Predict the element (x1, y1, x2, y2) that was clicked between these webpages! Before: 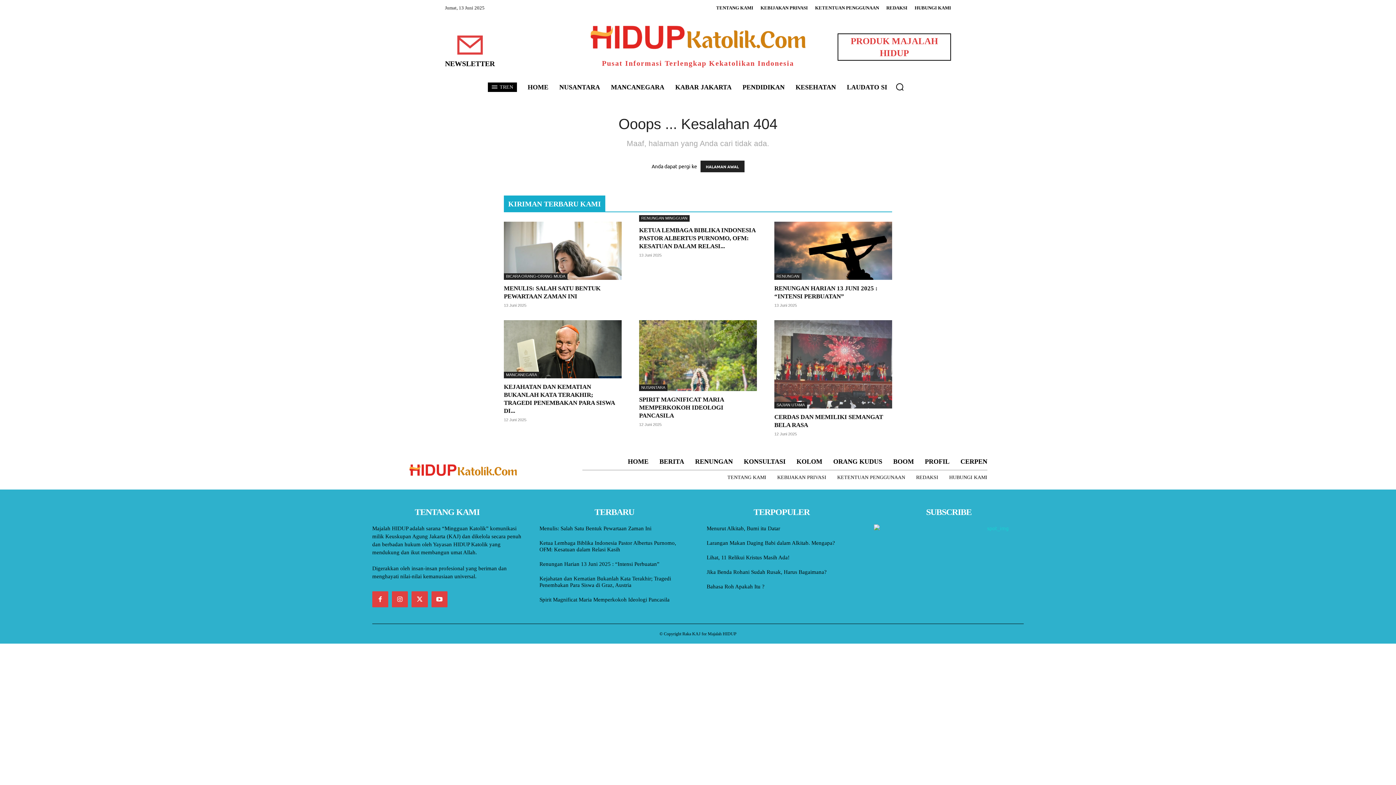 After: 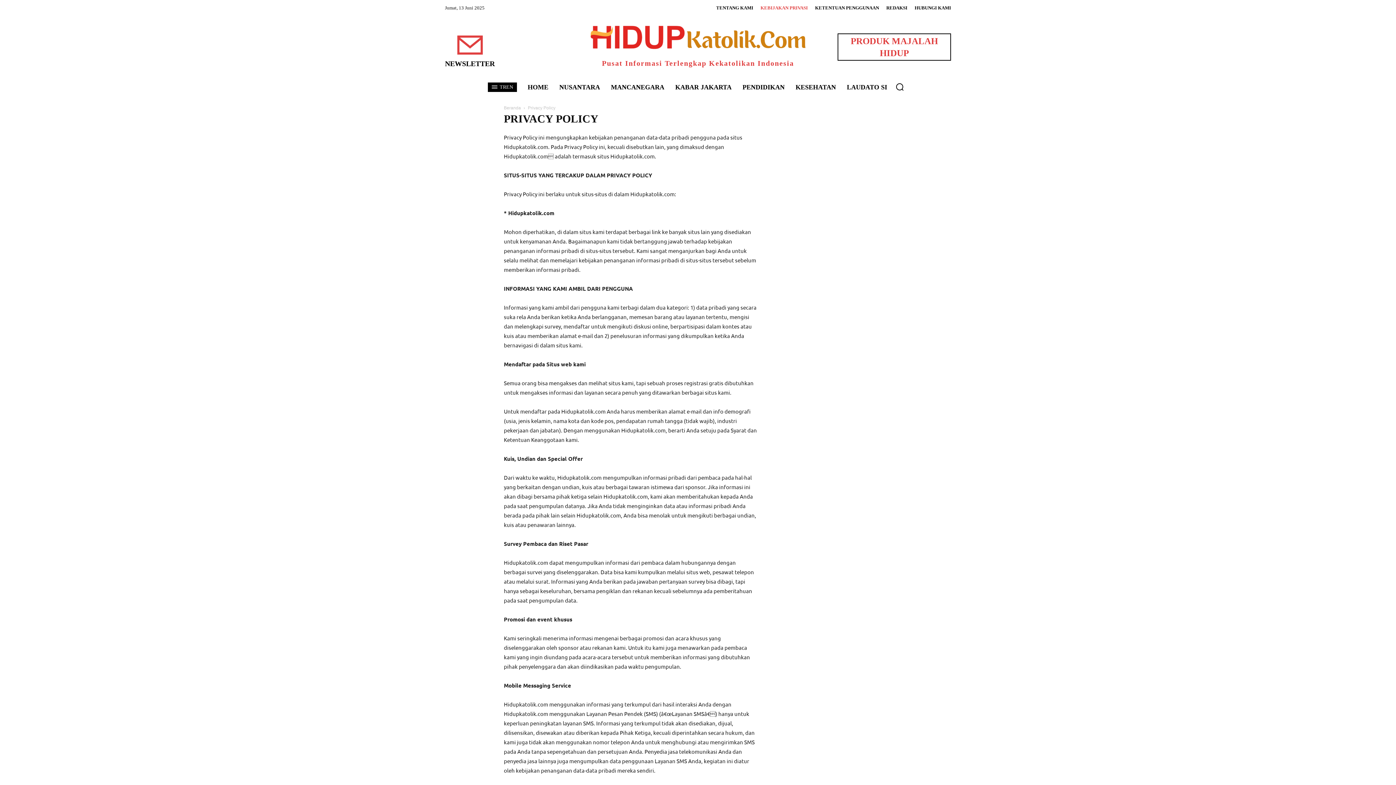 Action: label: KEBIJAKAN PRIVASI bbox: (777, 474, 826, 480)